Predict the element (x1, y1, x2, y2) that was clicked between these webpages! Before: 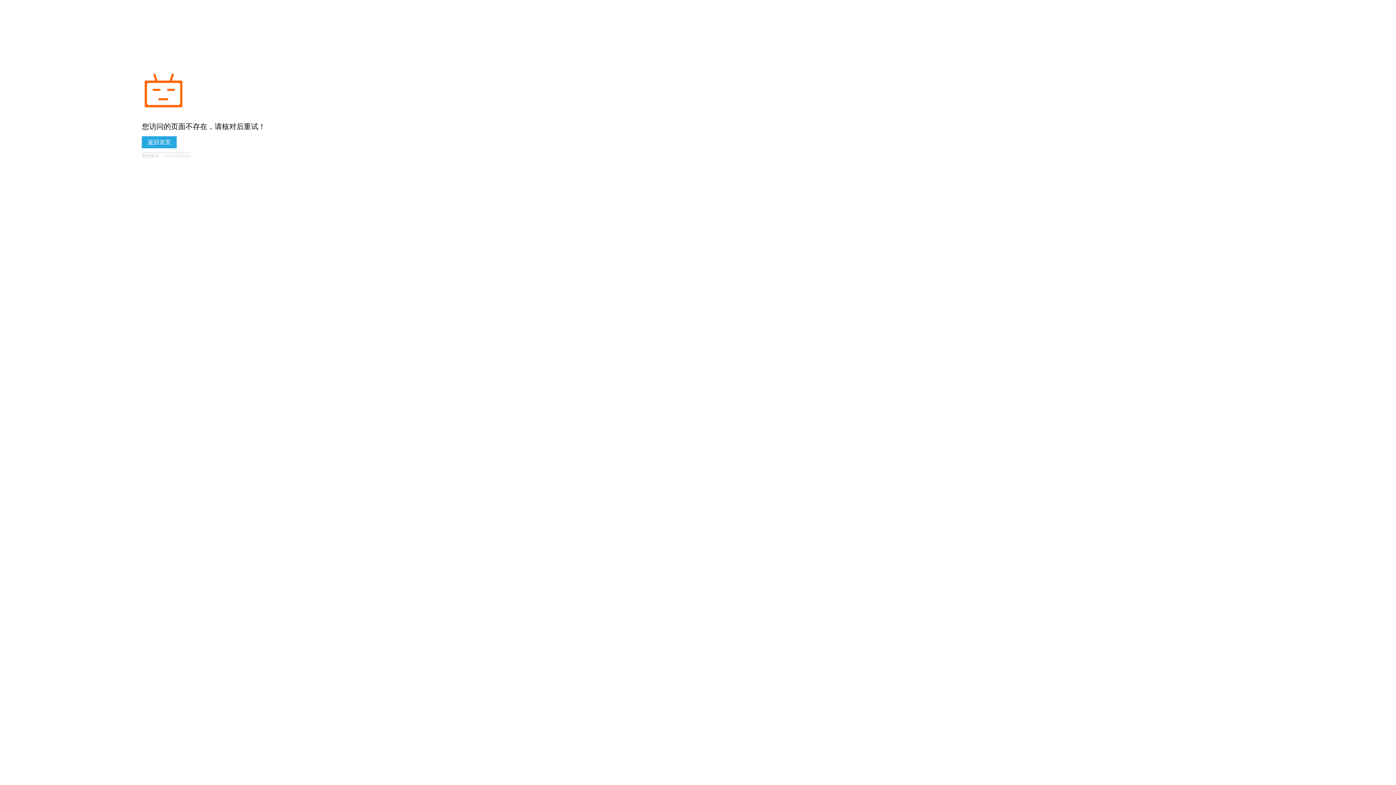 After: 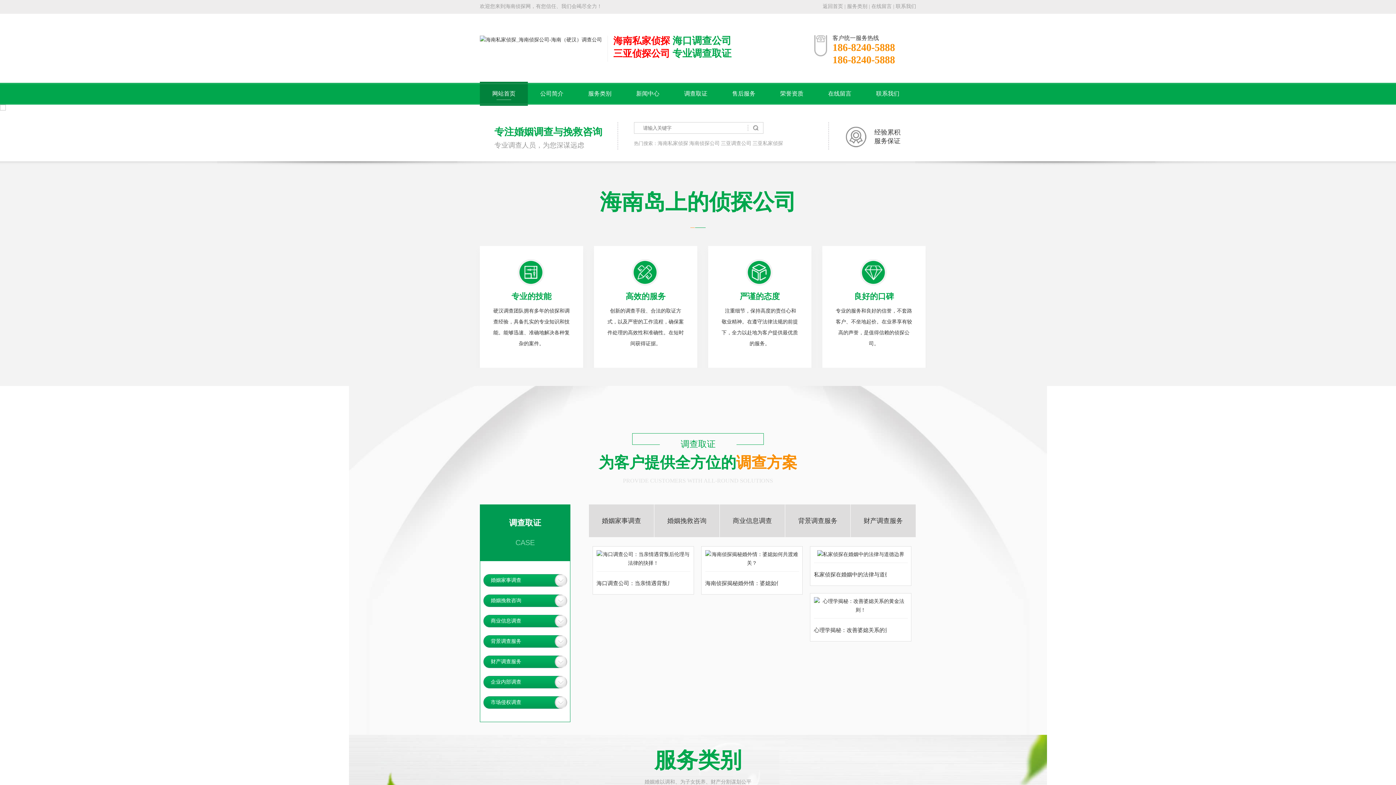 Action: label: 返回首页 bbox: (141, 136, 176, 148)